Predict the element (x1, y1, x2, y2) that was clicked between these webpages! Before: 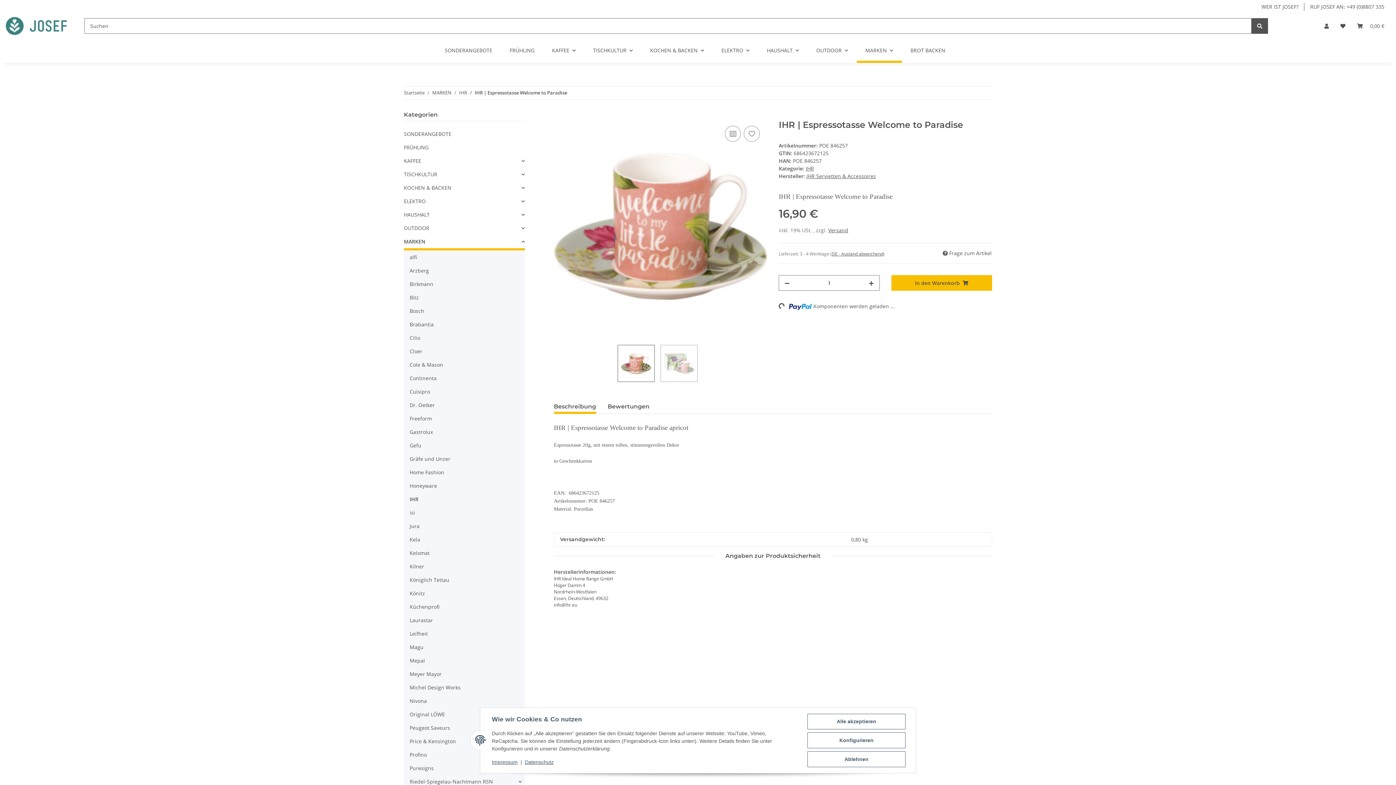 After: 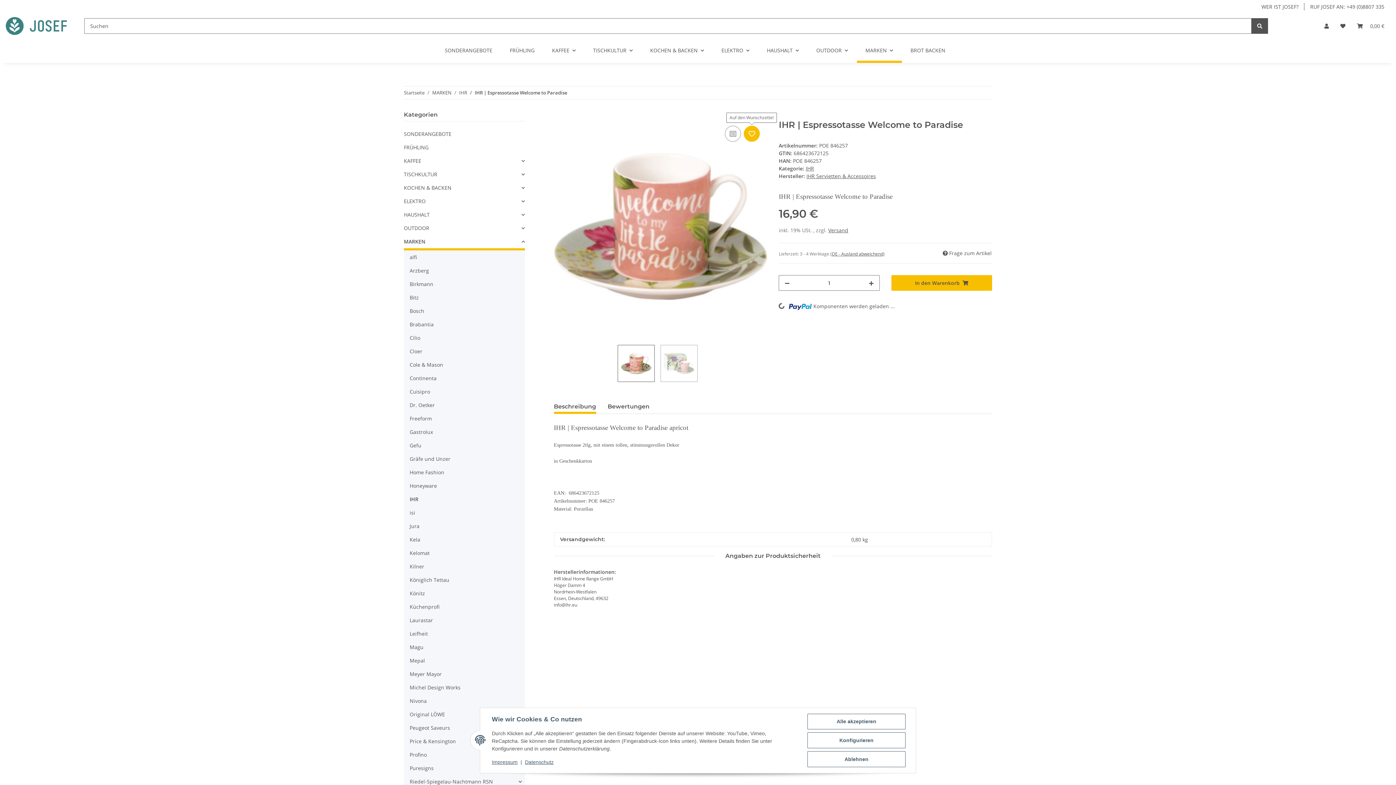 Action: label: Auf den Wunschzettel bbox: (744, 125, 760, 141)